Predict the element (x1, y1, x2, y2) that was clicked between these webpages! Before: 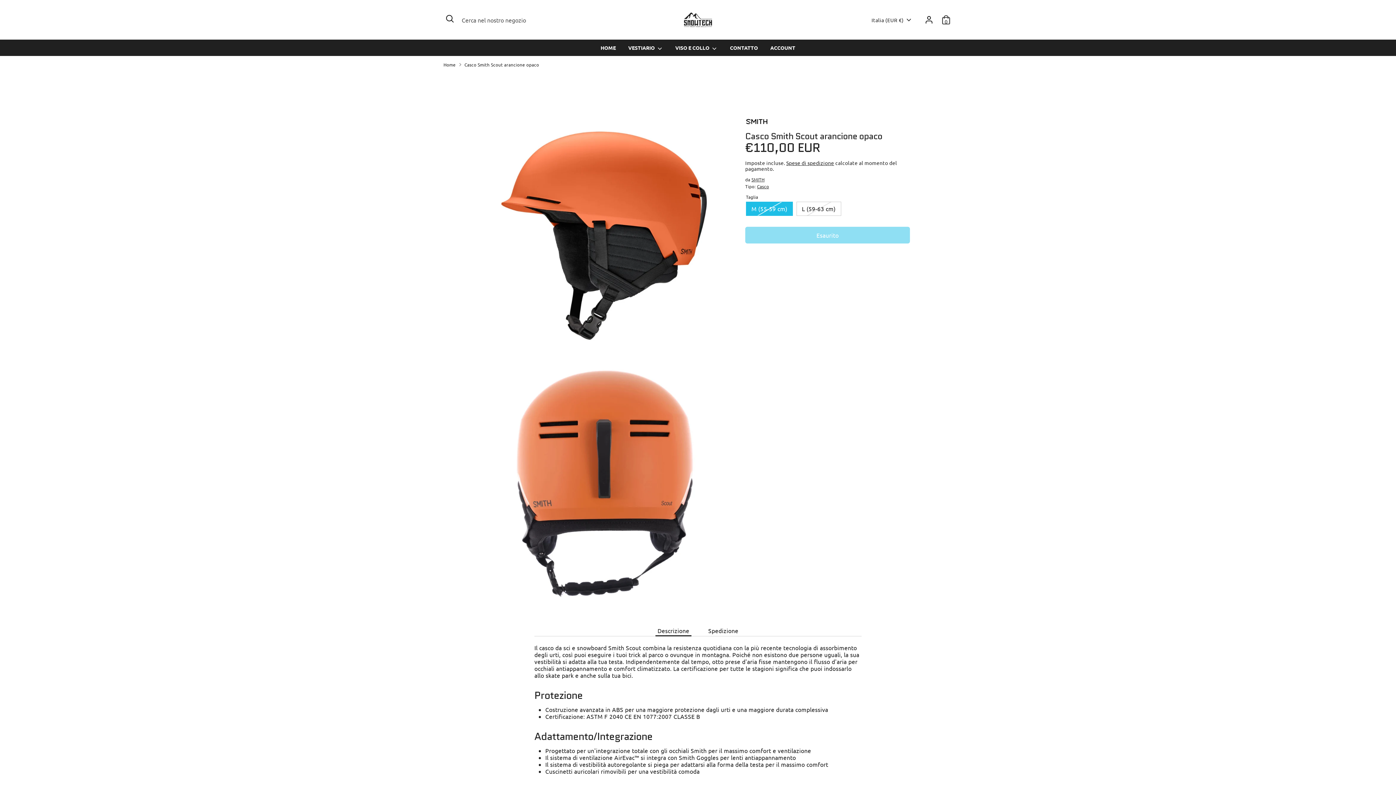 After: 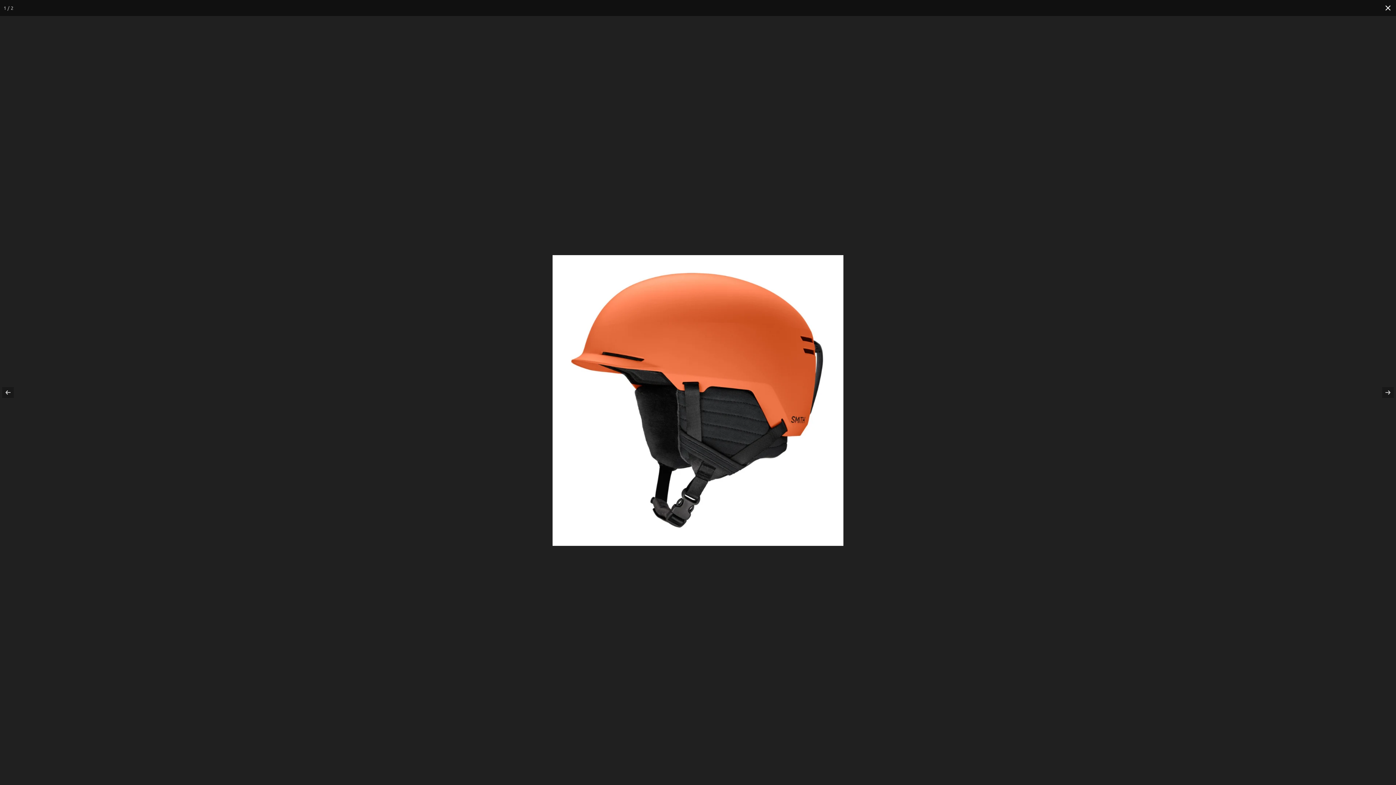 Action: bbox: (486, 117, 723, 354)